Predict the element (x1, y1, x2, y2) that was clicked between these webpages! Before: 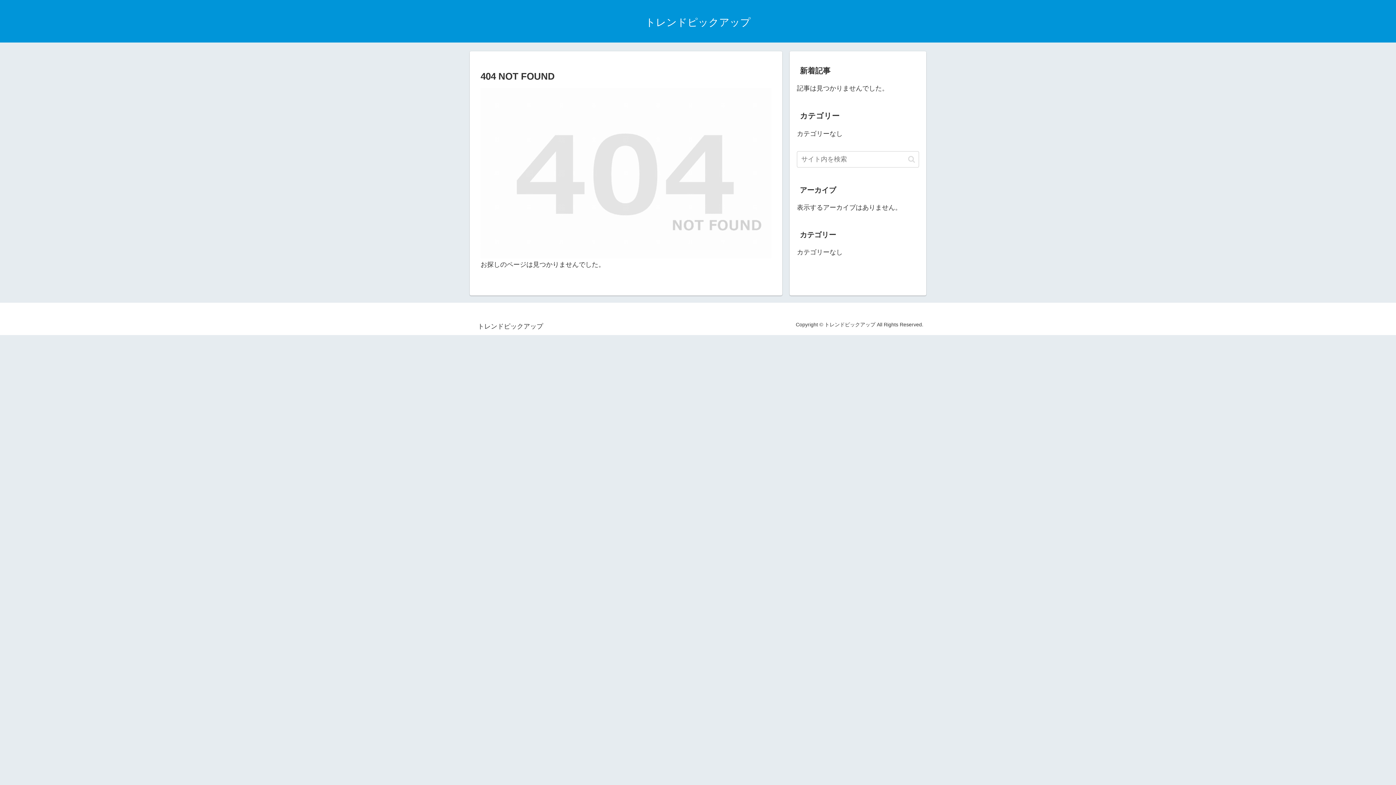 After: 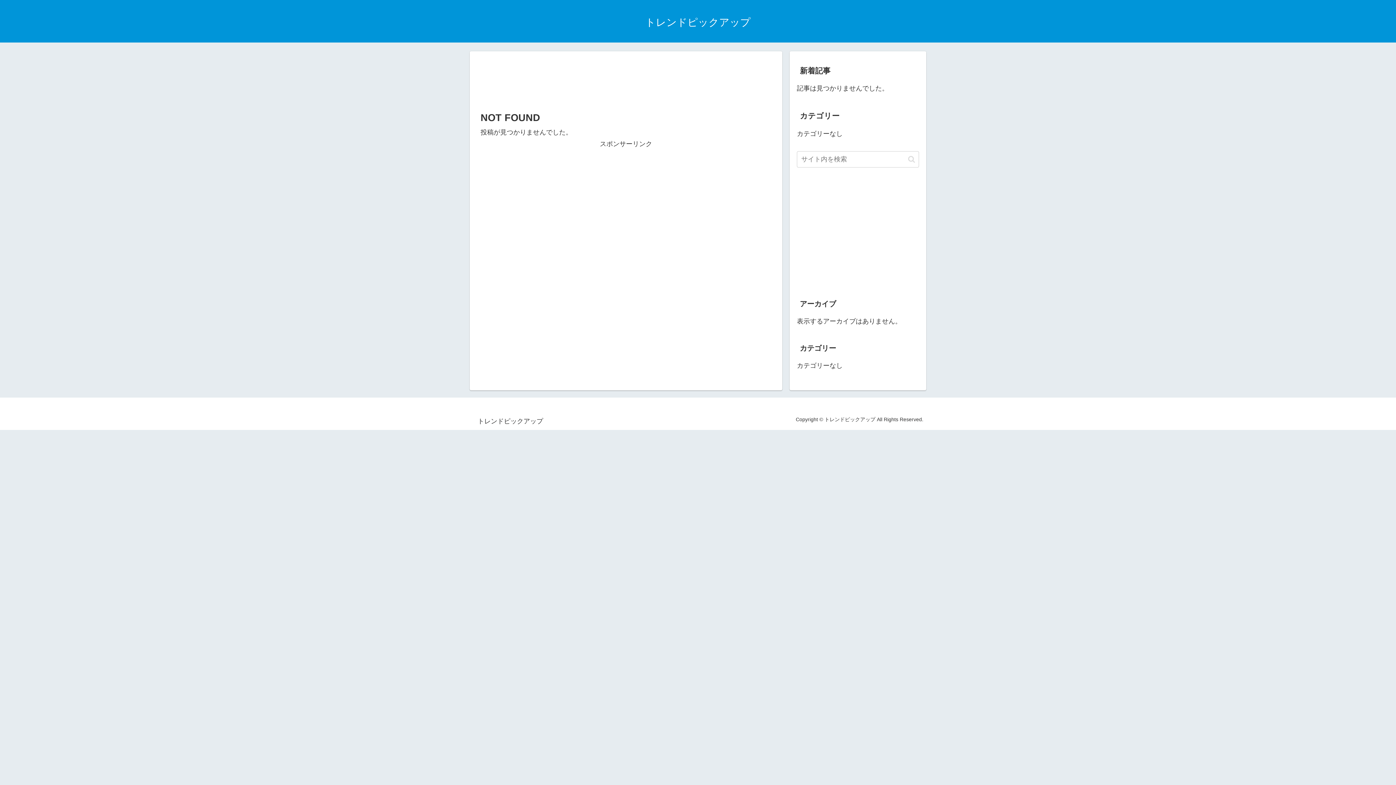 Action: label: トレンドピックアップ bbox: (472, 324, 548, 329)